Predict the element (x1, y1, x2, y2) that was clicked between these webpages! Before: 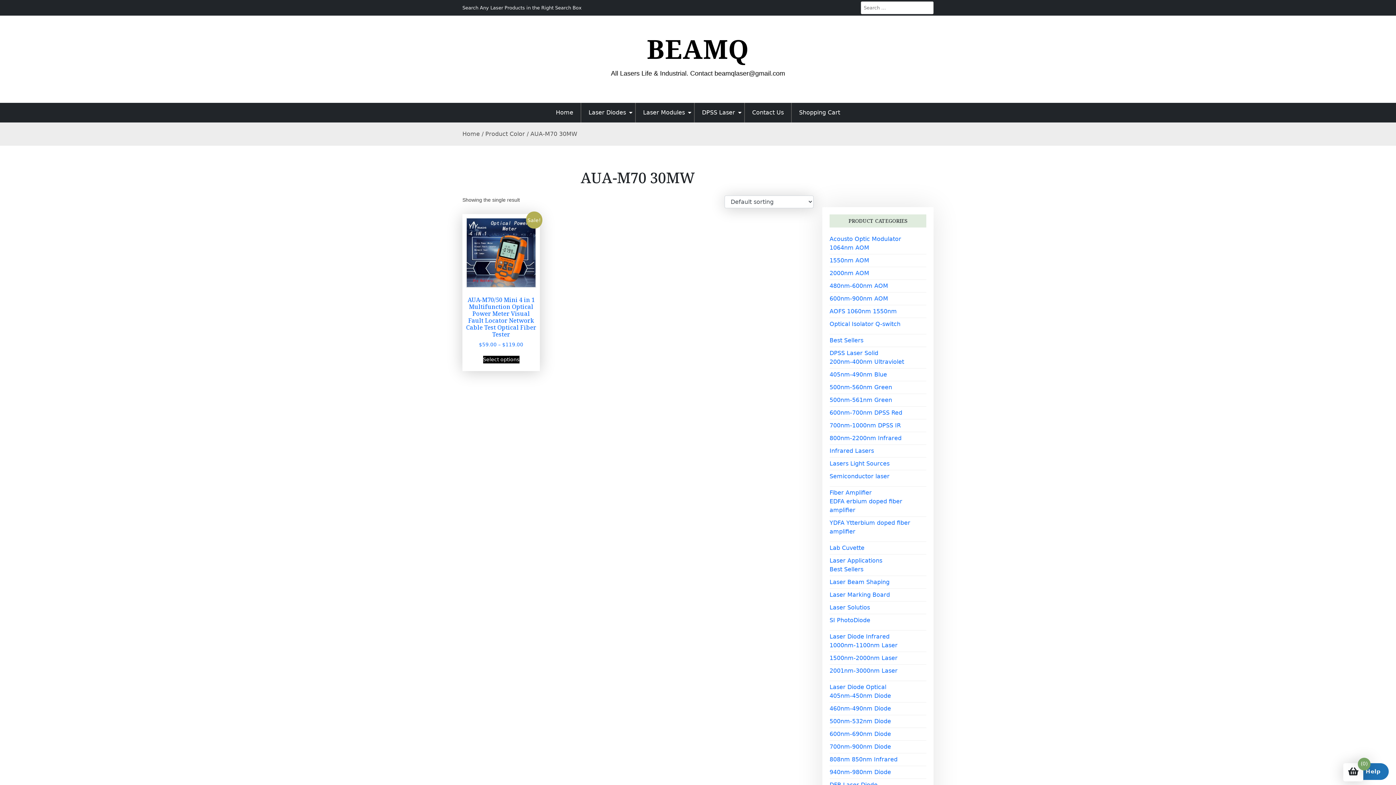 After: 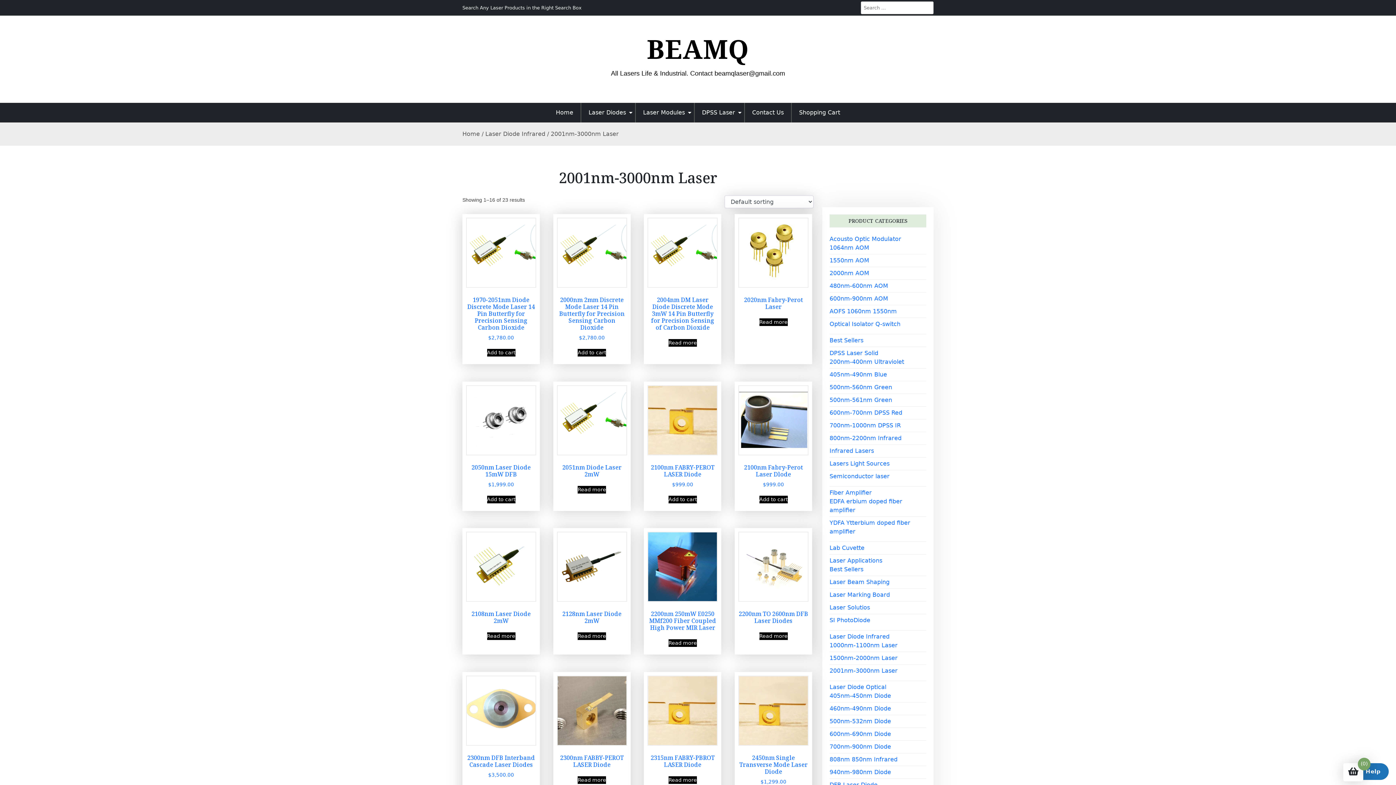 Action: label: 2001nm-3000nm Laser bbox: (829, 667, 897, 674)